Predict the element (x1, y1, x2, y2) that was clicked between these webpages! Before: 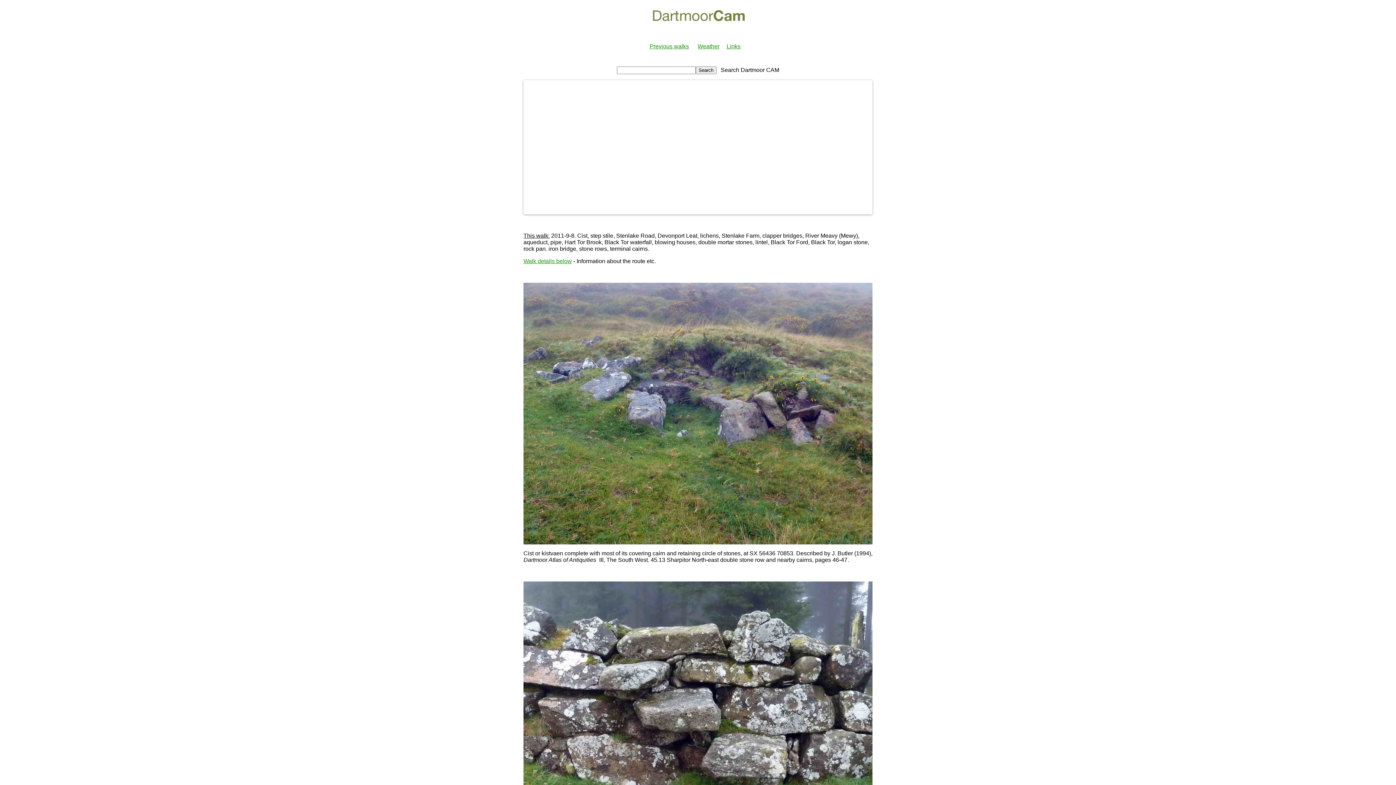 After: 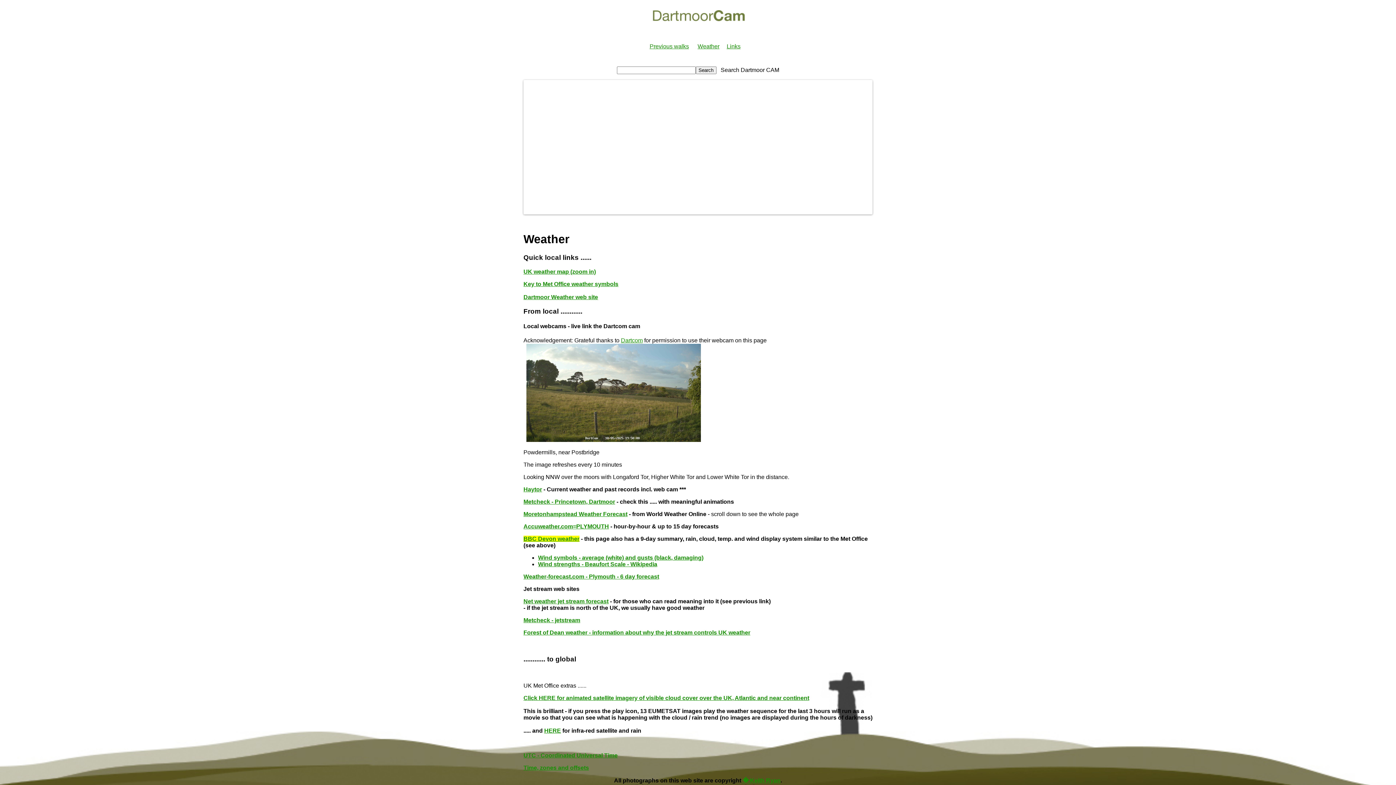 Action: bbox: (697, 43, 719, 49) label: Weather